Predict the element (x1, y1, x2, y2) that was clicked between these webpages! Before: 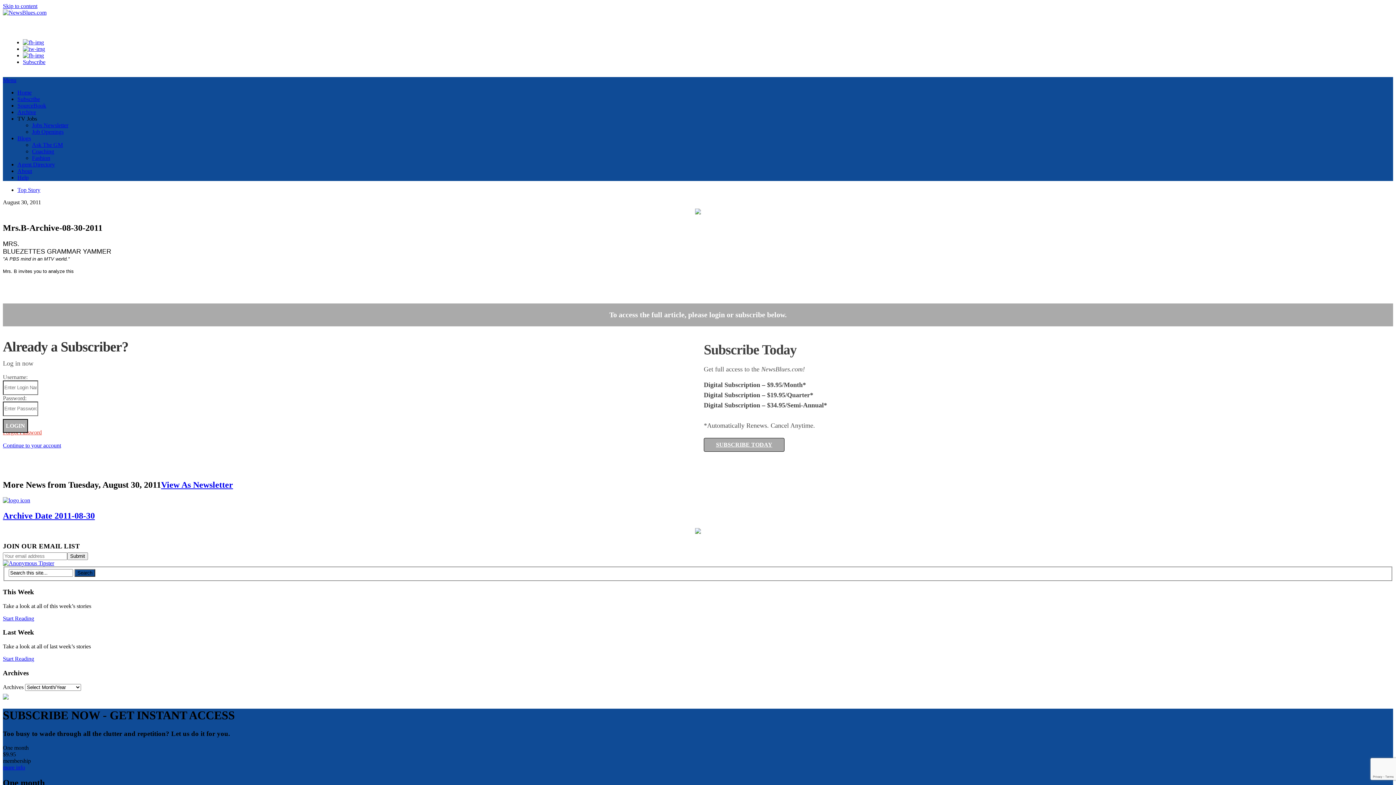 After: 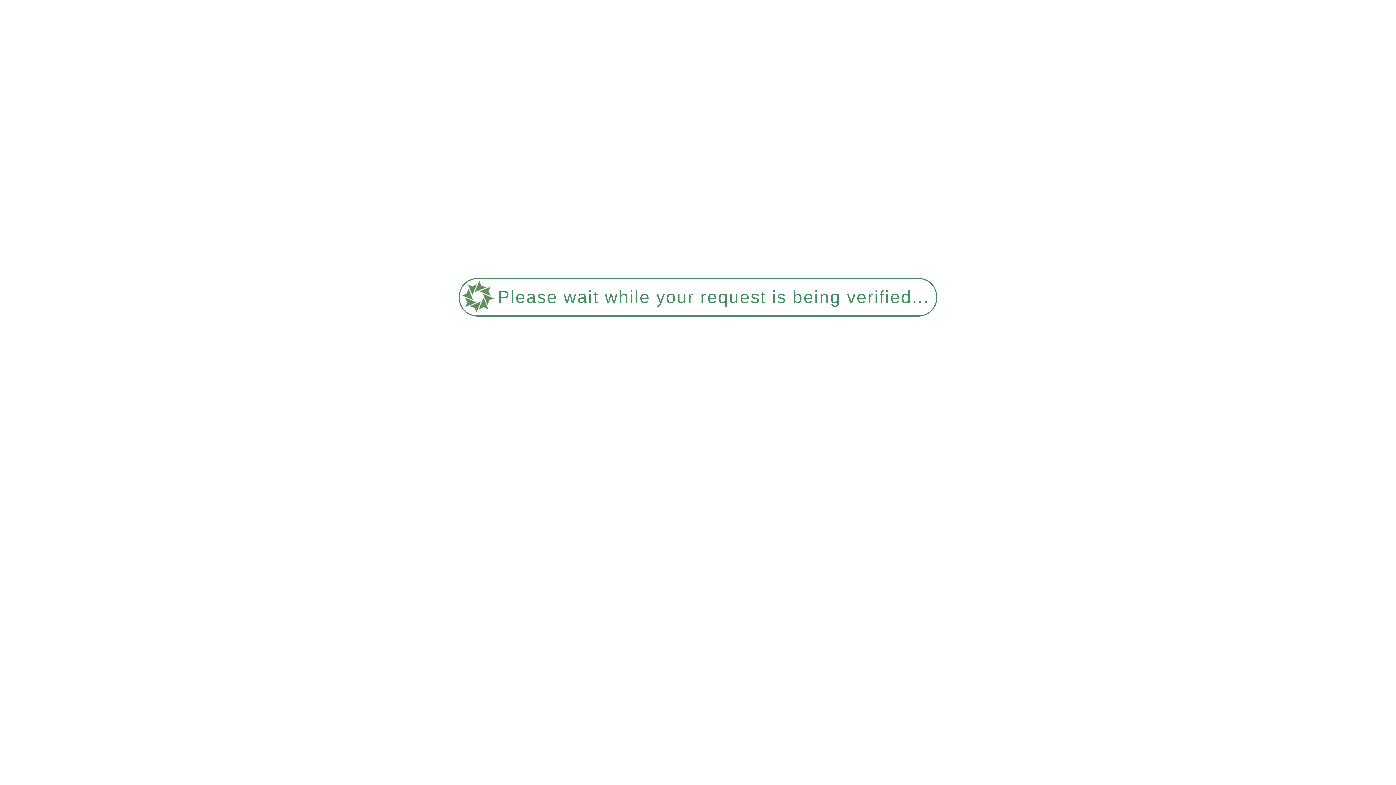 Action: label: Subscribe bbox: (17, 96, 40, 102)